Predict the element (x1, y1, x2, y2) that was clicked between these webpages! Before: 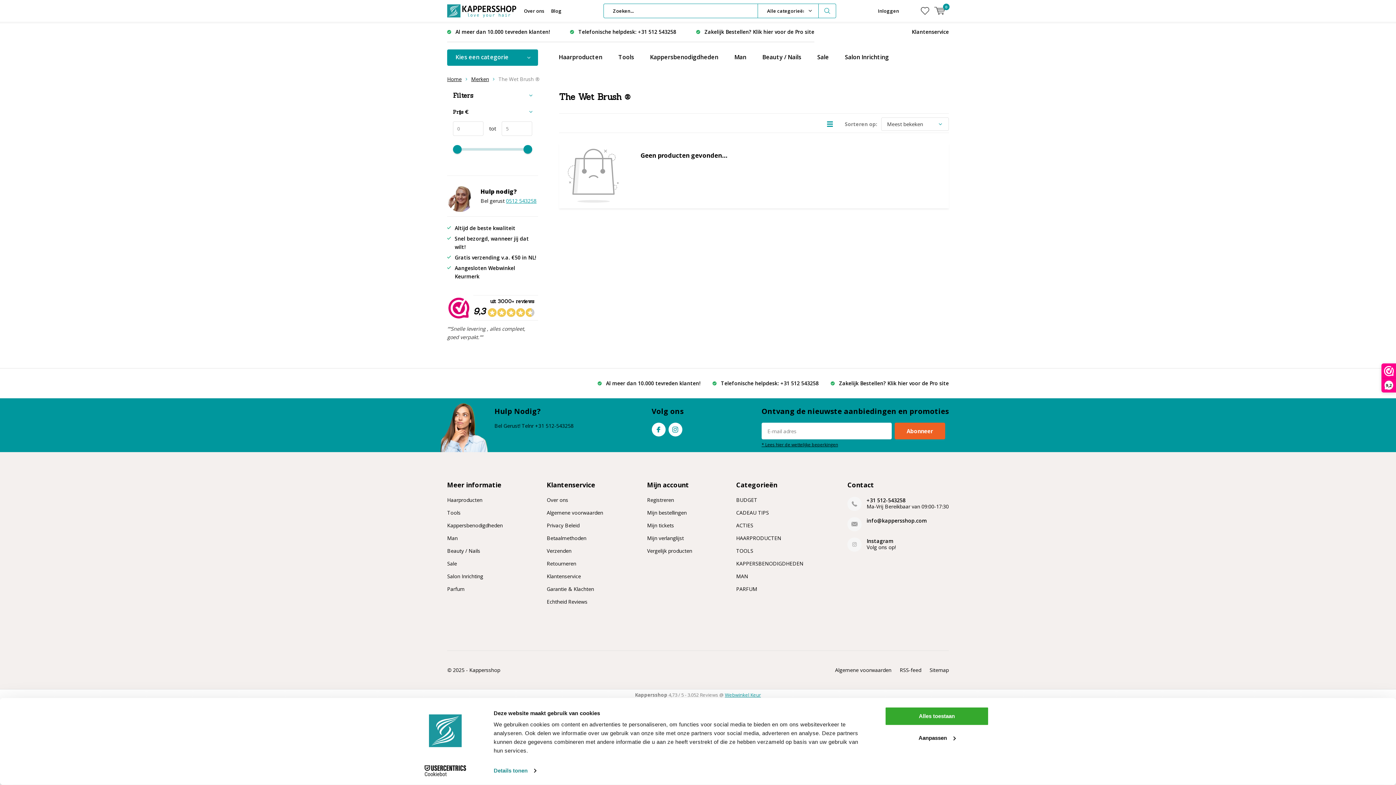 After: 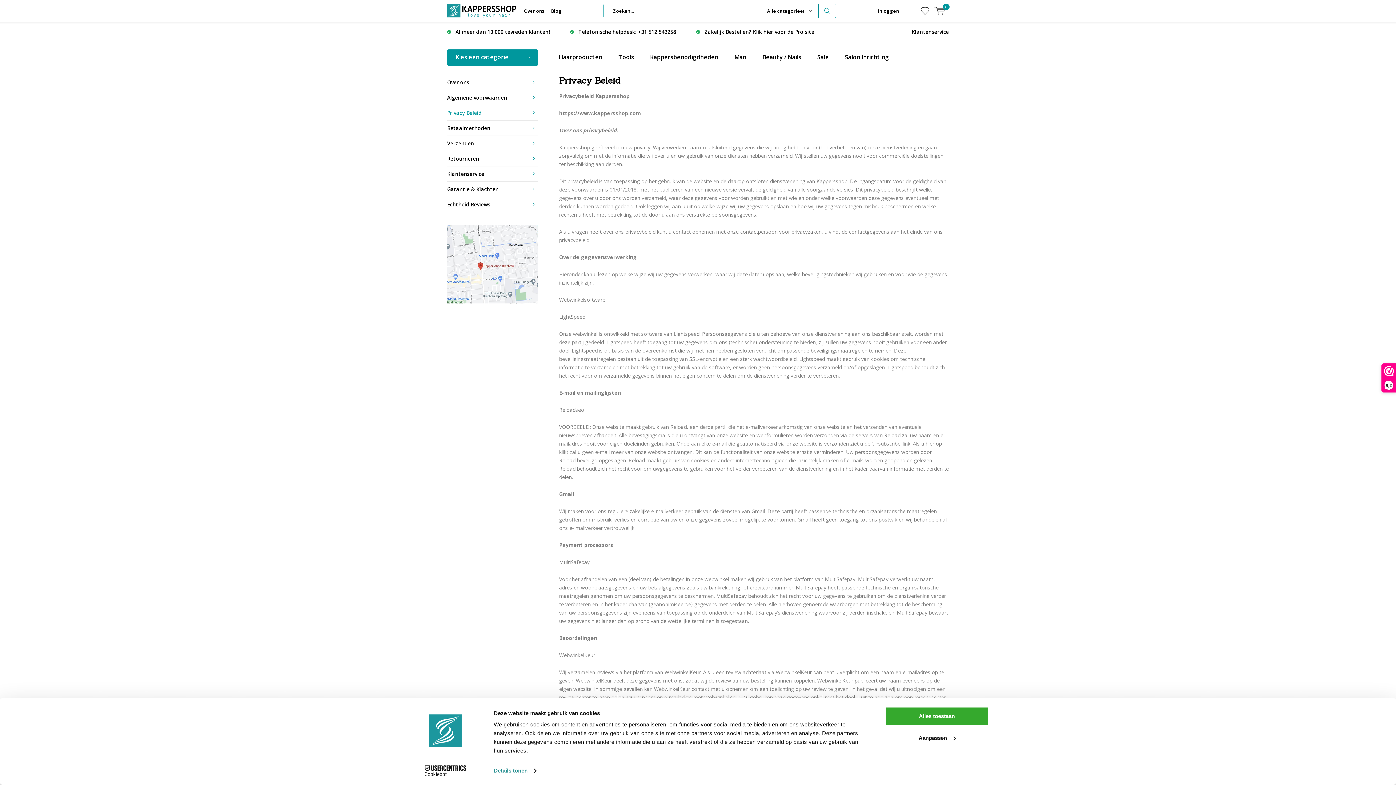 Action: bbox: (546, 522, 579, 529) label: Privacy Beleid